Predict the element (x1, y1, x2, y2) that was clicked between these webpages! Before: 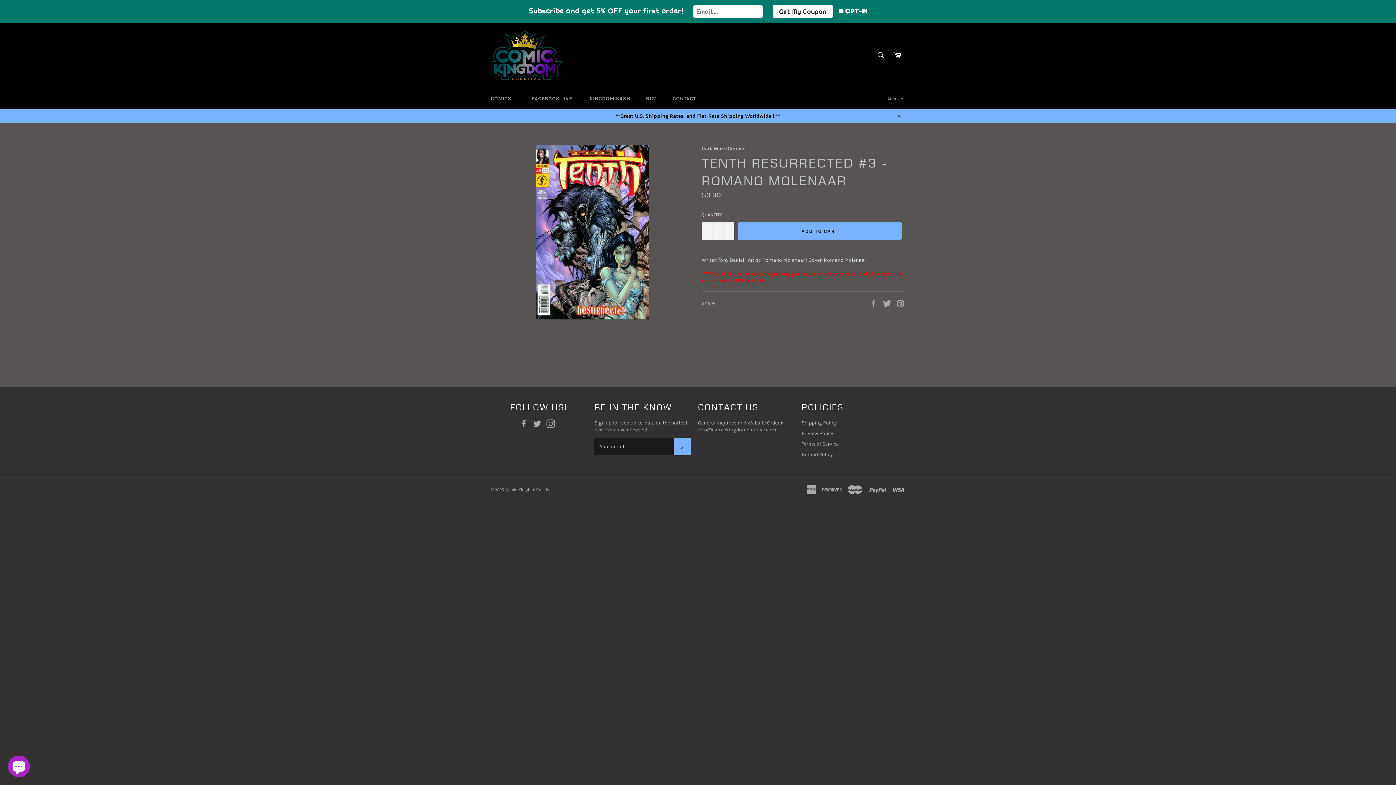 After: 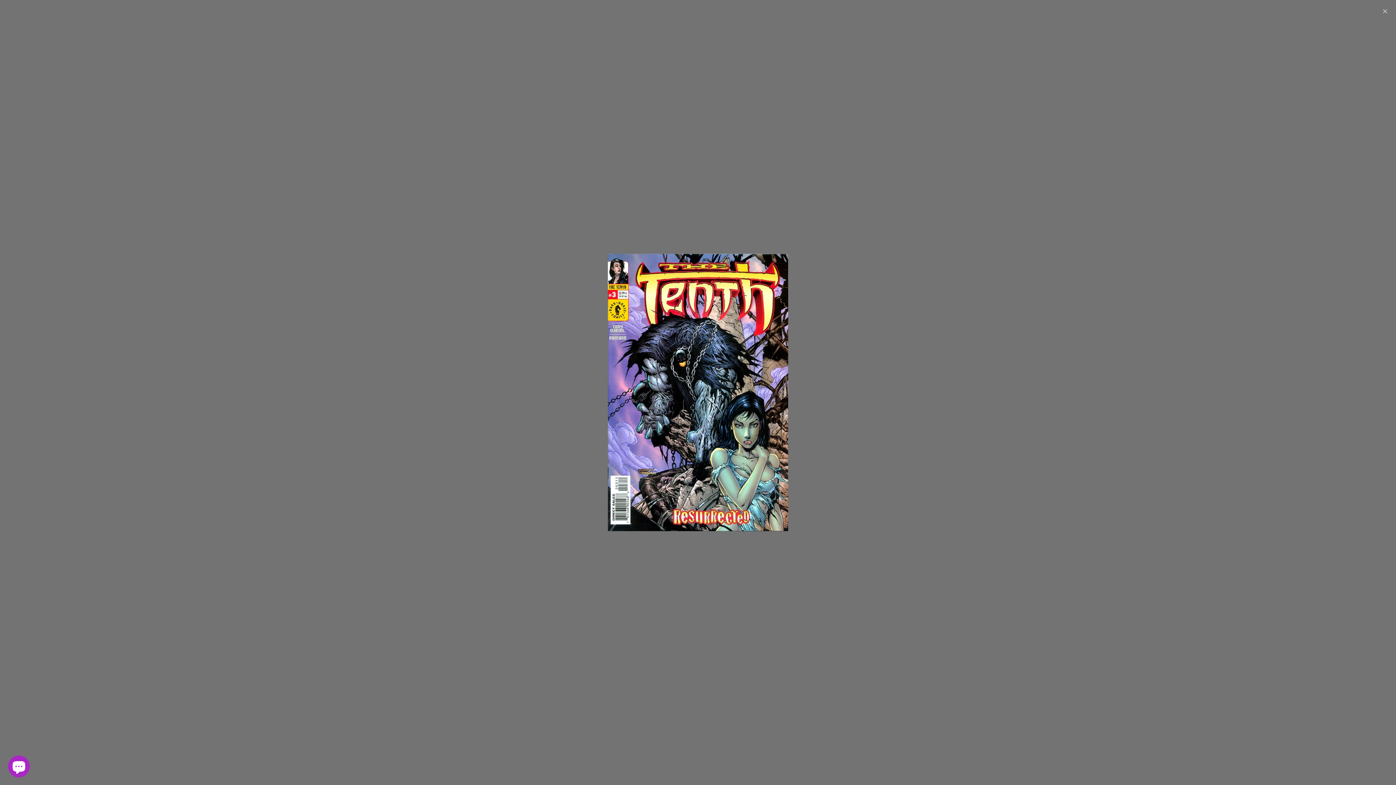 Action: bbox: (536, 314, 649, 321)